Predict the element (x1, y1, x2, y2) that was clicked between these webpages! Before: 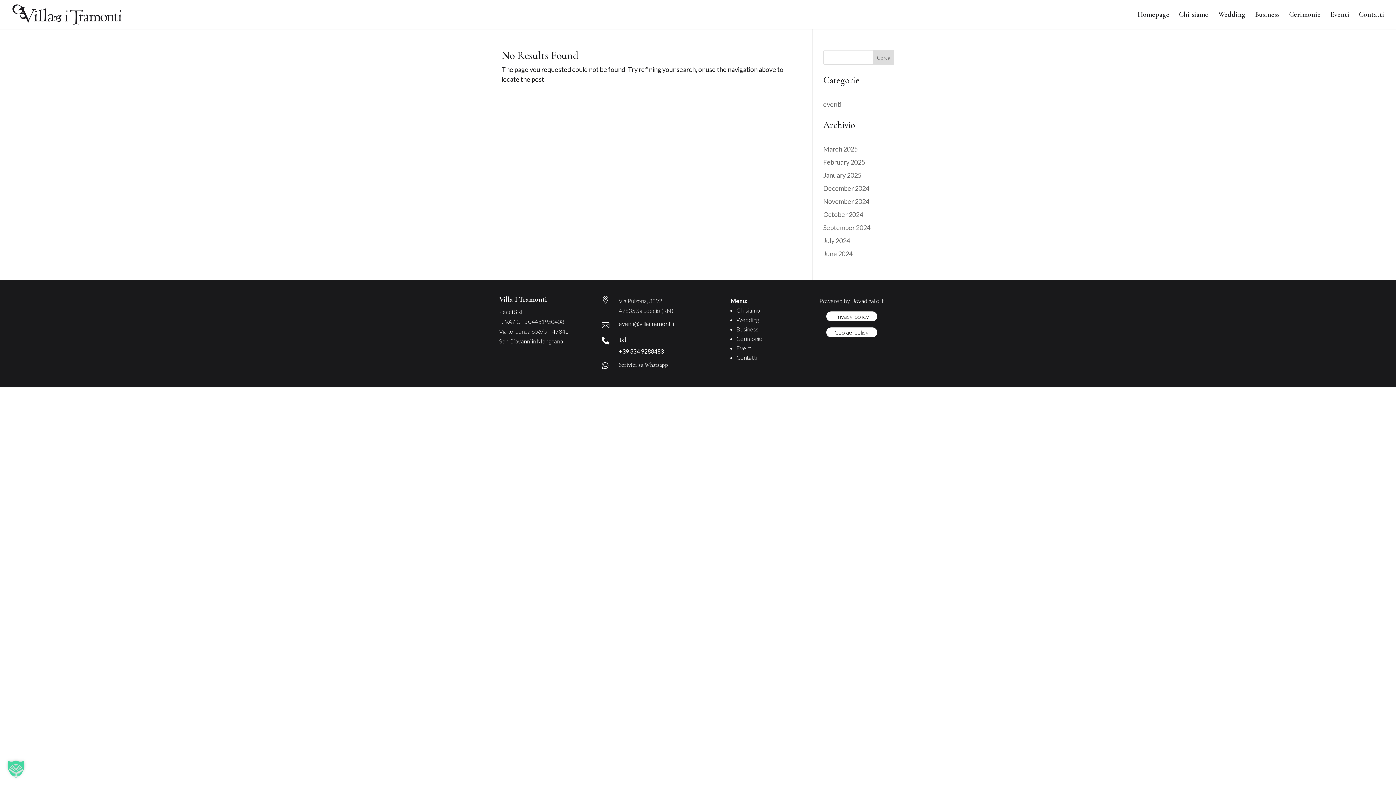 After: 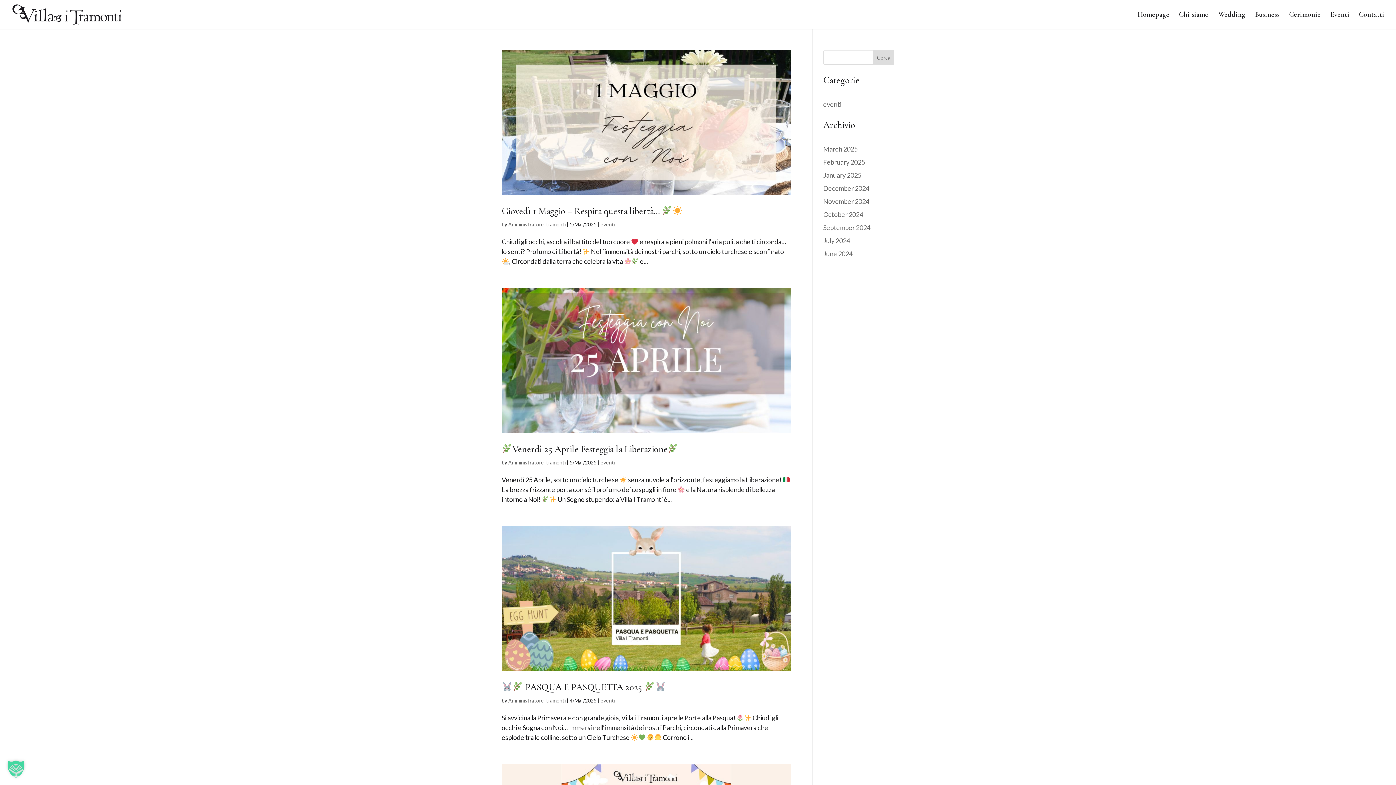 Action: bbox: (823, 100, 841, 108) label: eventi